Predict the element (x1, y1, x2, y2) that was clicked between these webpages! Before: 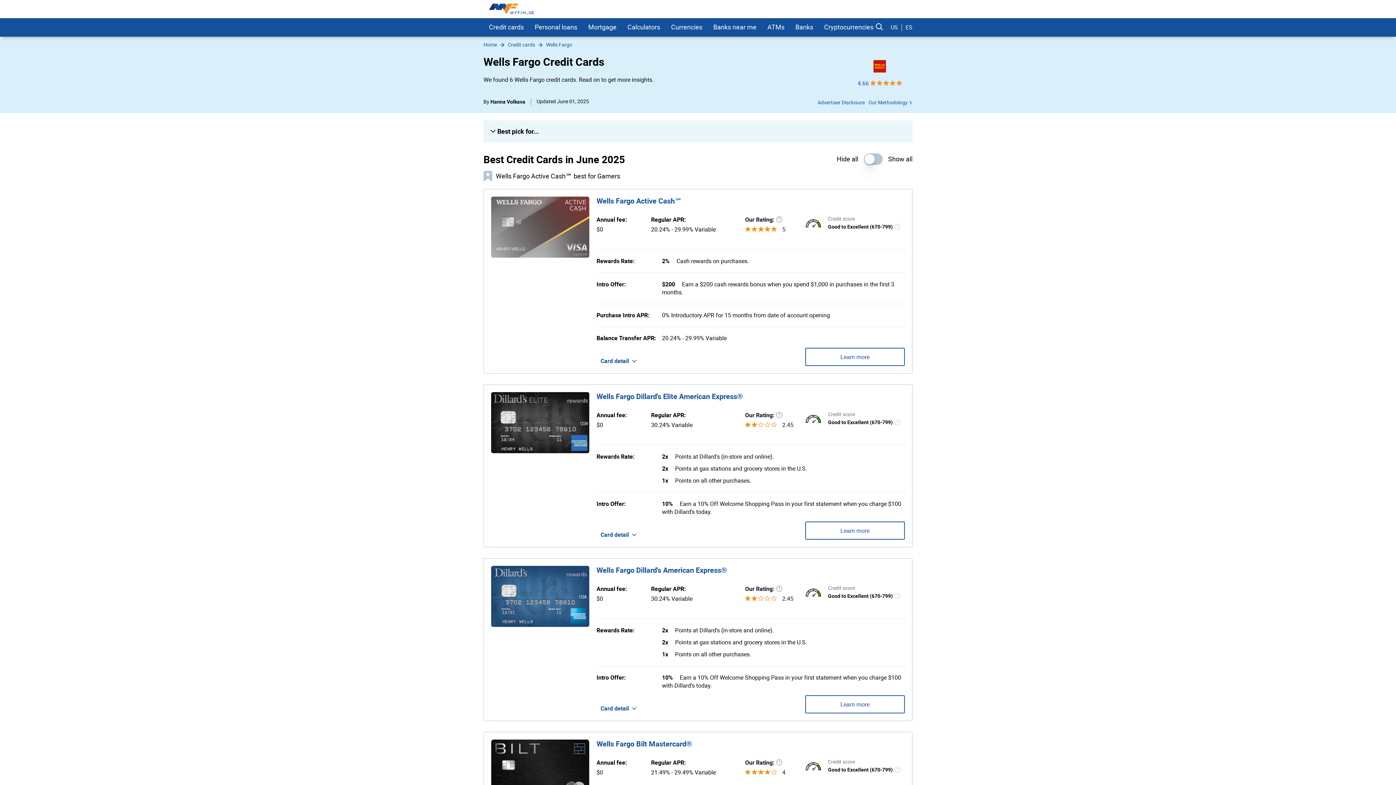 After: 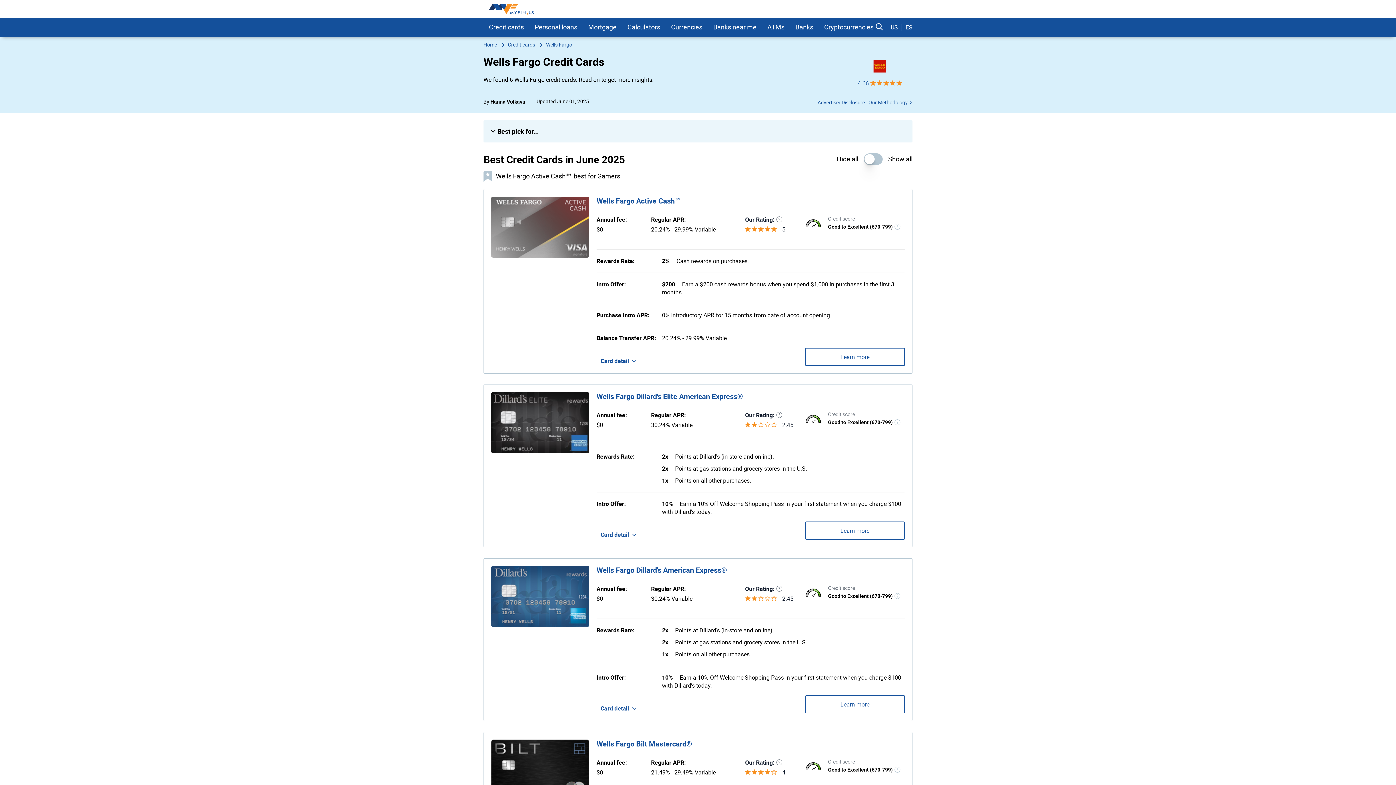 Action: label: Wells Fargo bbox: (546, 42, 579, 48)